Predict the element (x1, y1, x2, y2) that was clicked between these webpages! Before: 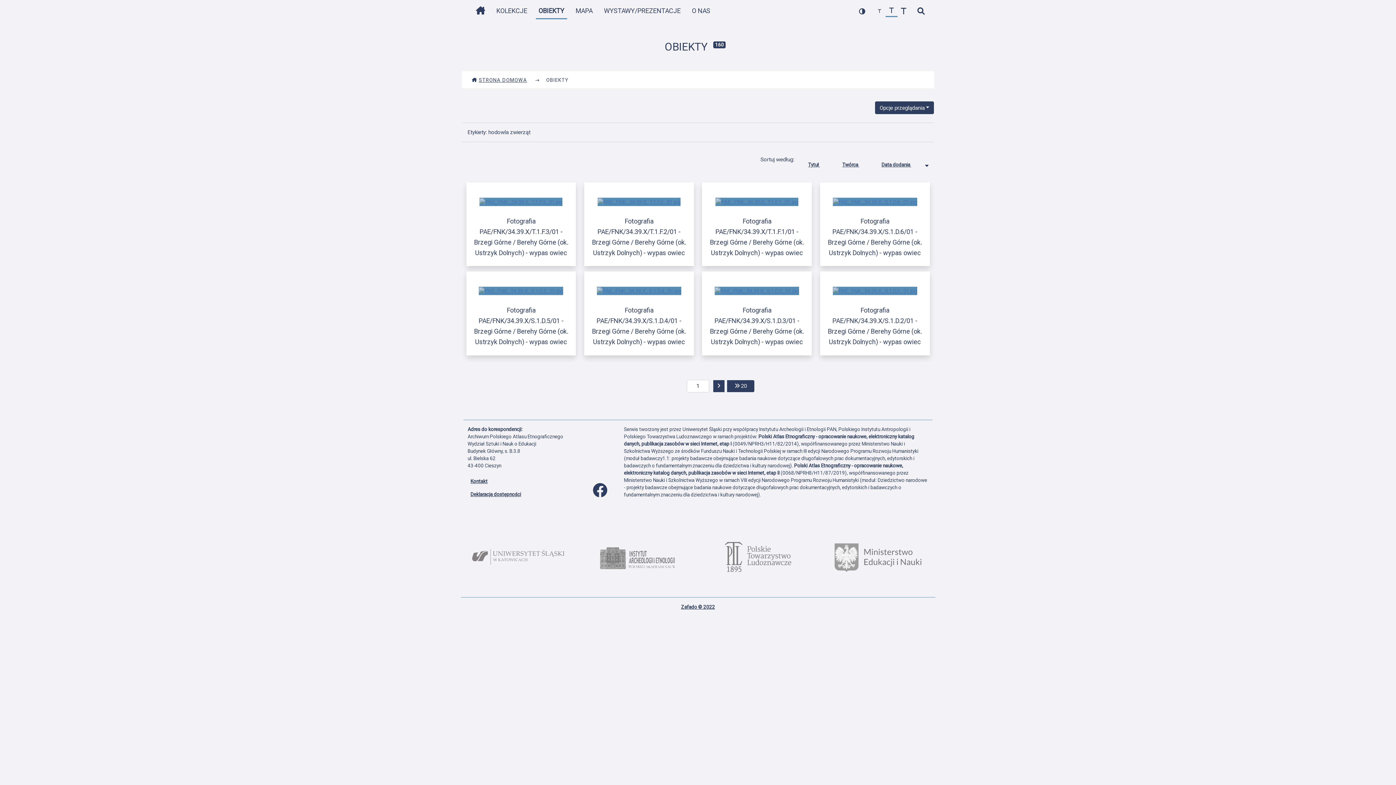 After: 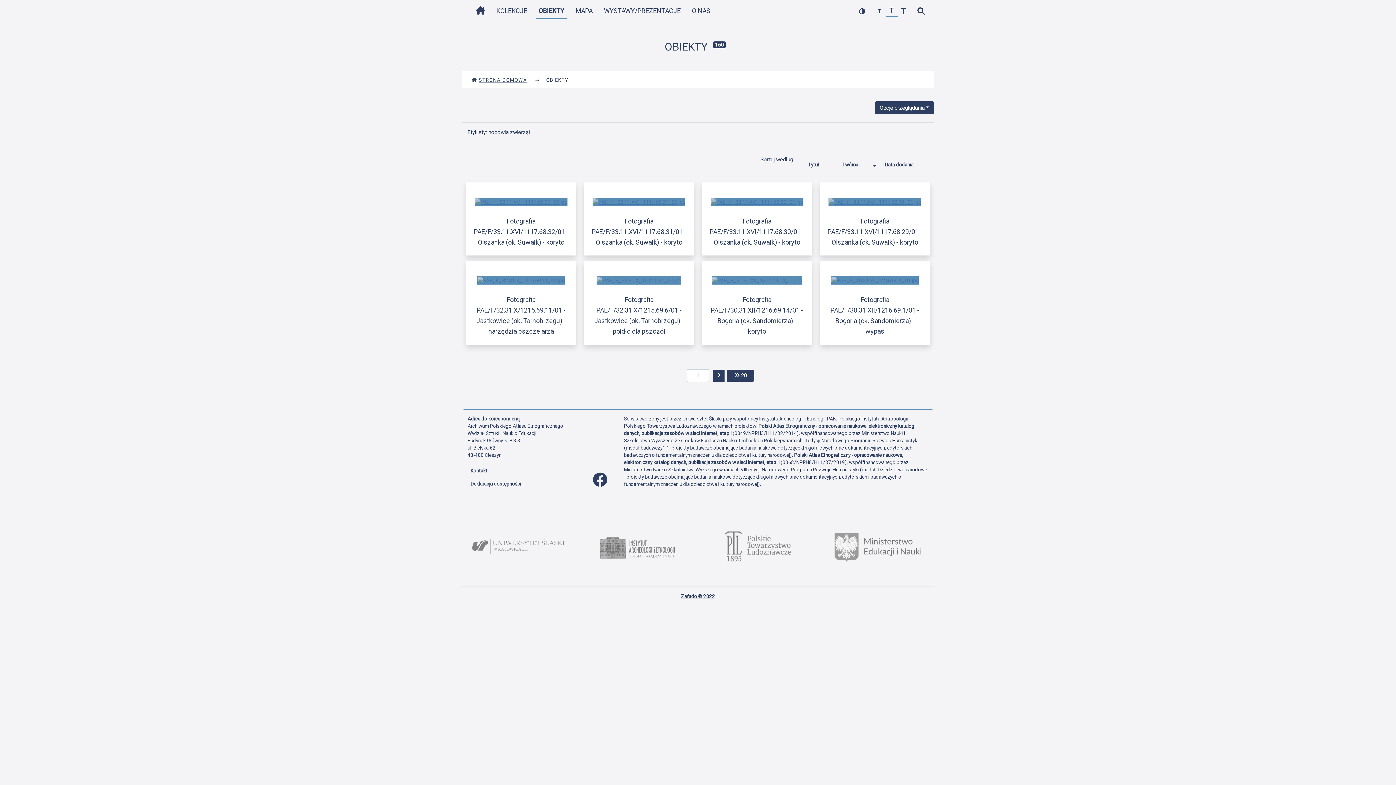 Action: bbox: (839, 159, 873, 170) label: Sortuj rosnąco Twórca